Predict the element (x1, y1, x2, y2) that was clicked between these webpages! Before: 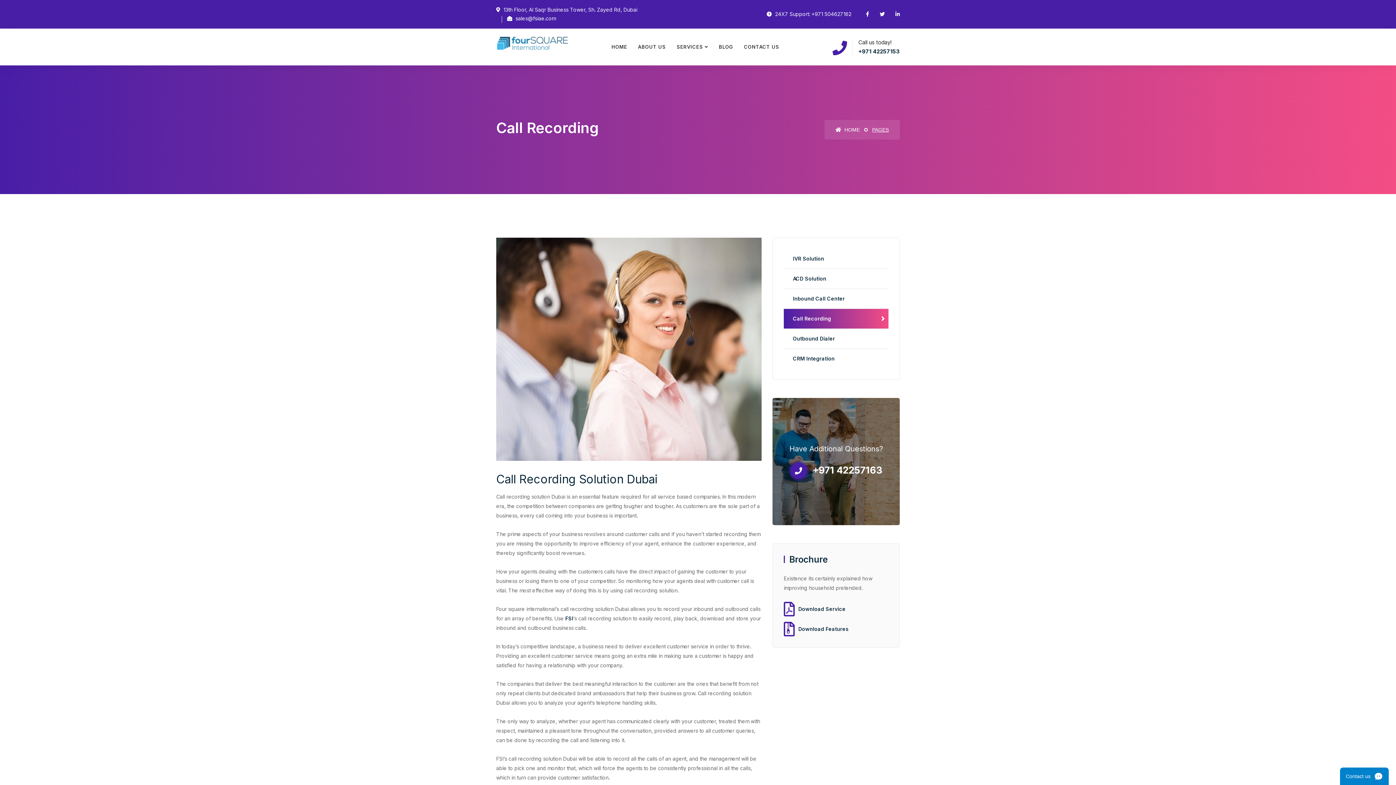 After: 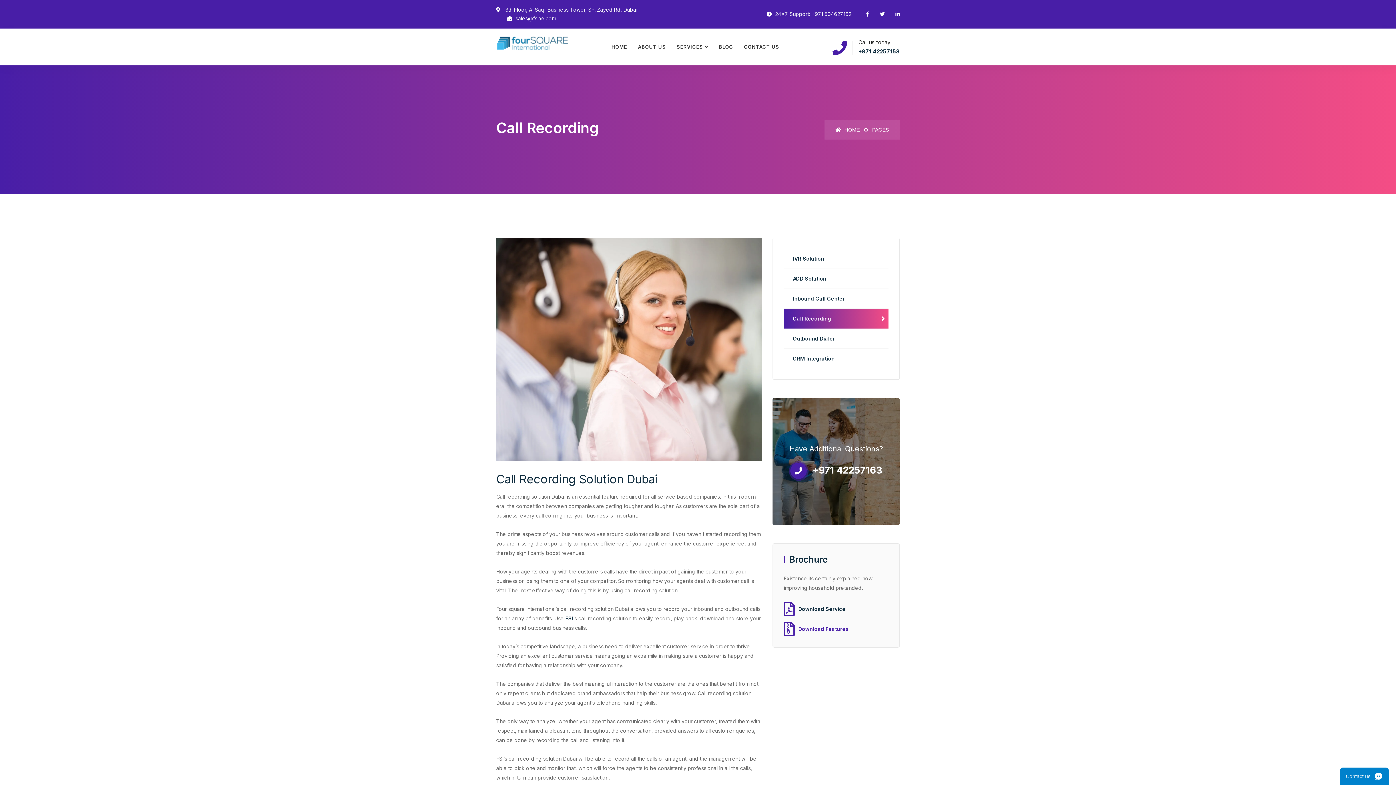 Action: bbox: (784, 622, 888, 636) label: Download Features